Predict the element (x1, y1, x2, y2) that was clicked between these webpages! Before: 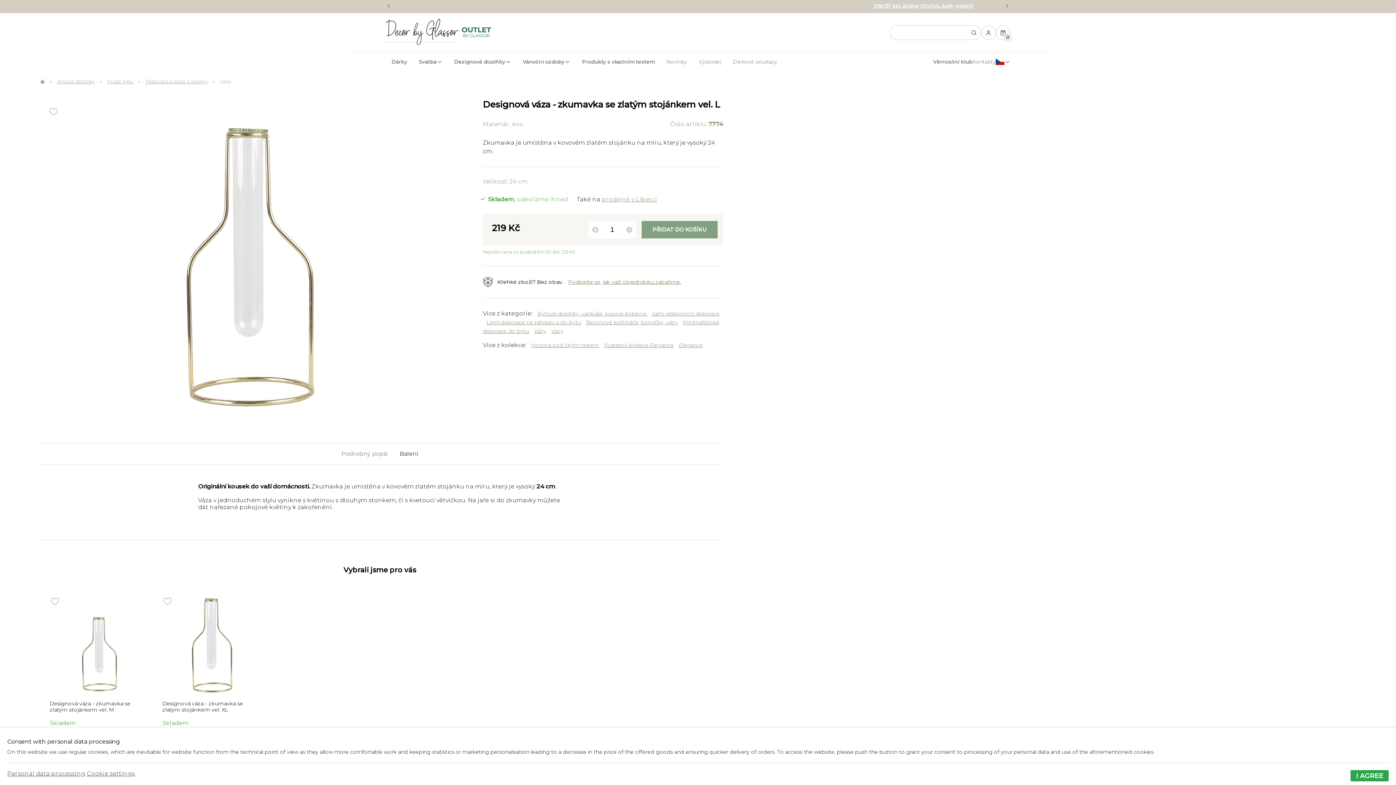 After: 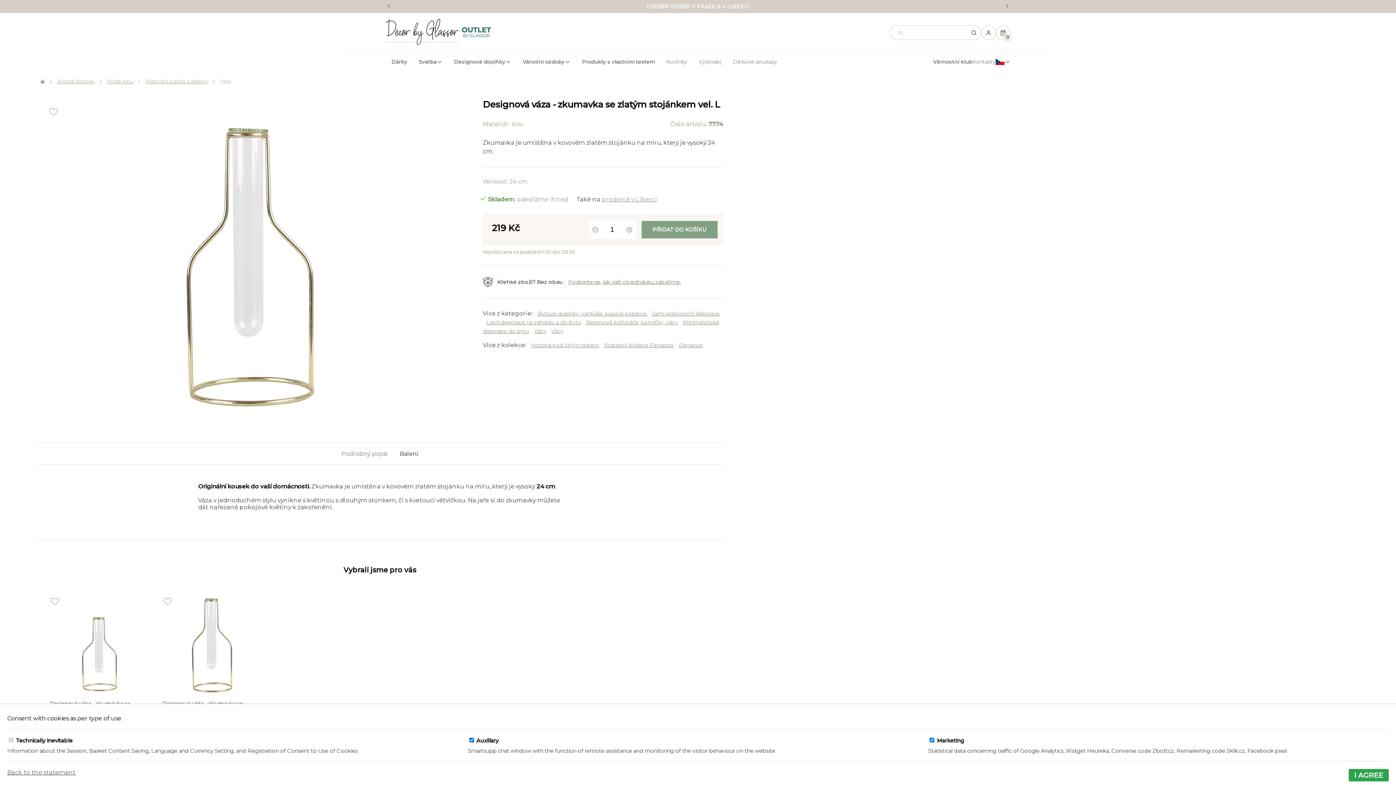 Action: label: Cookie settings bbox: (86, 770, 134, 777)